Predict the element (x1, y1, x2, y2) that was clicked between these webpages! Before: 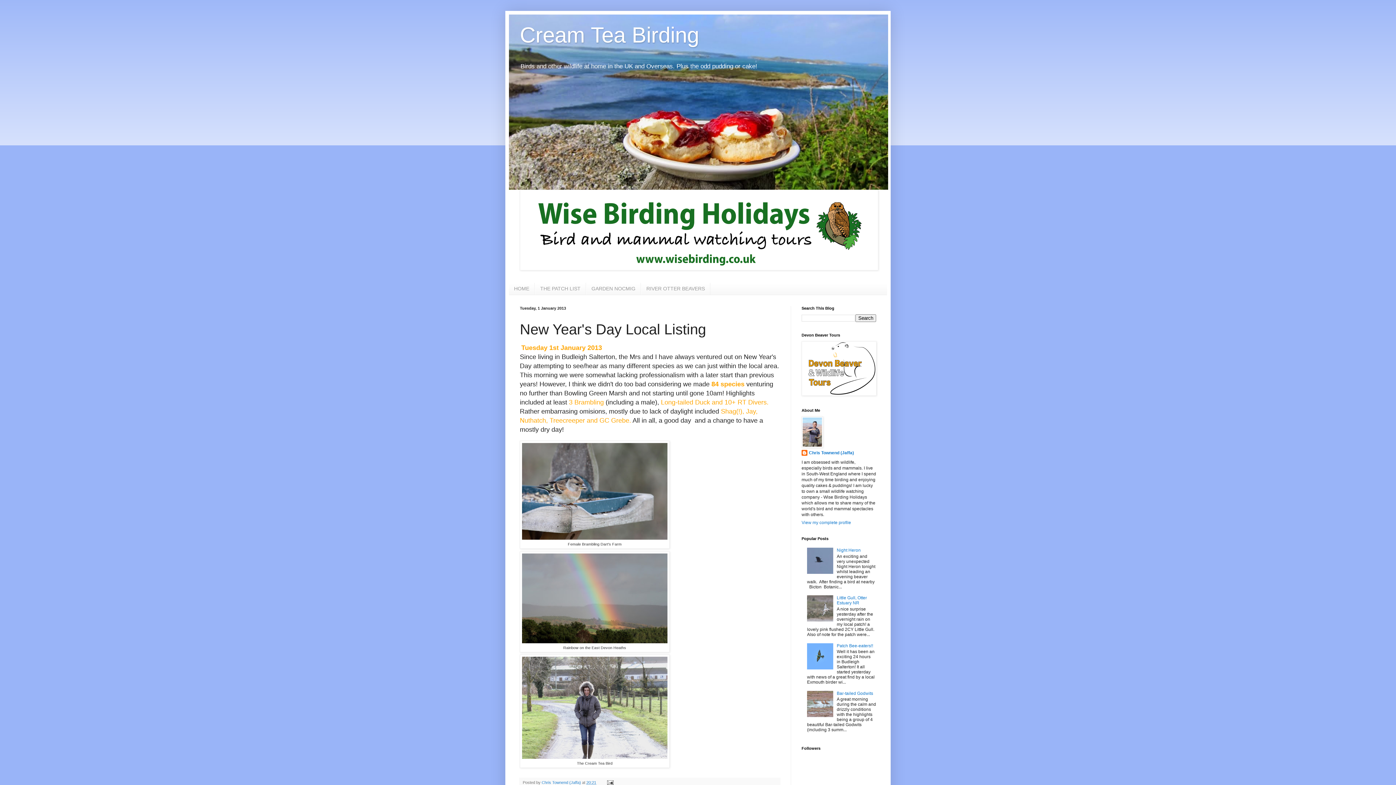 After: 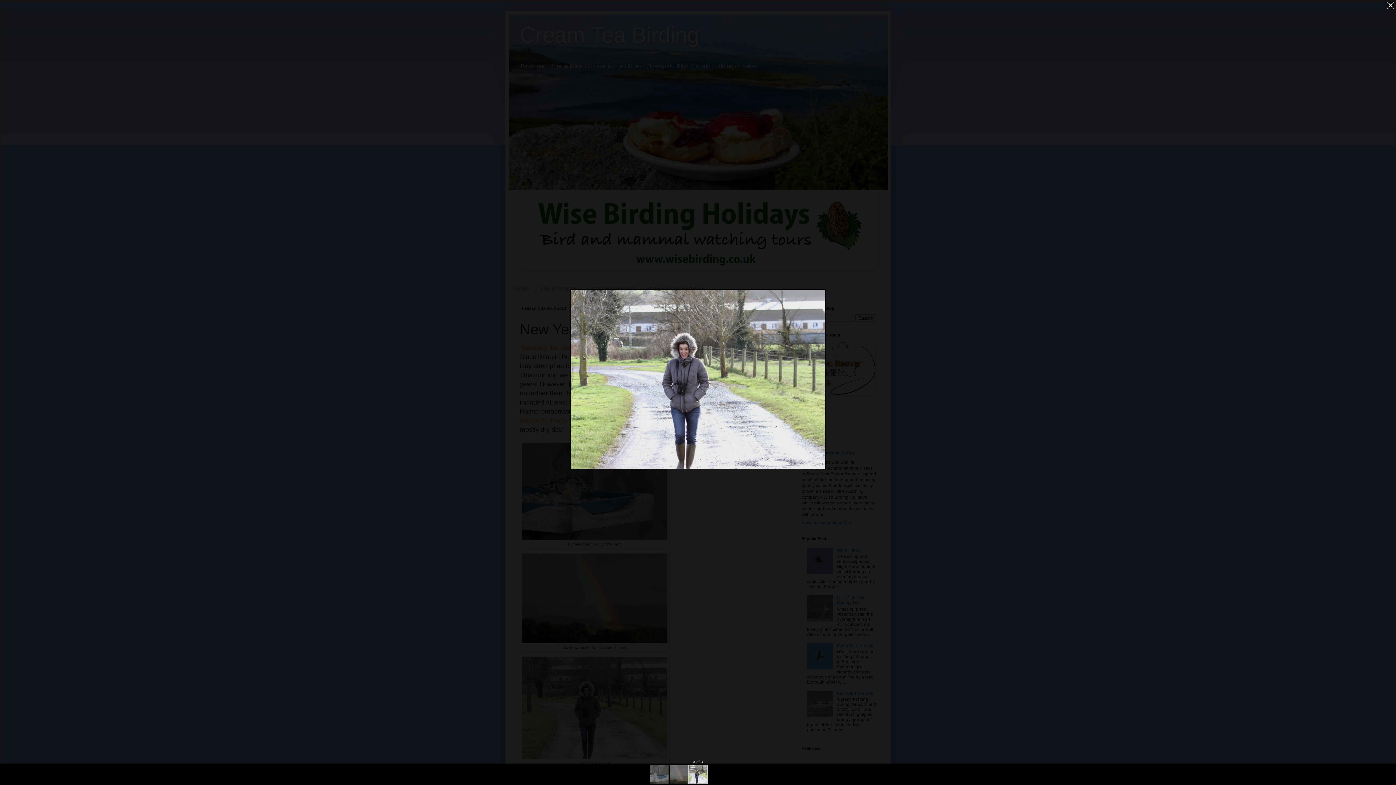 Action: bbox: (522, 754, 667, 760)